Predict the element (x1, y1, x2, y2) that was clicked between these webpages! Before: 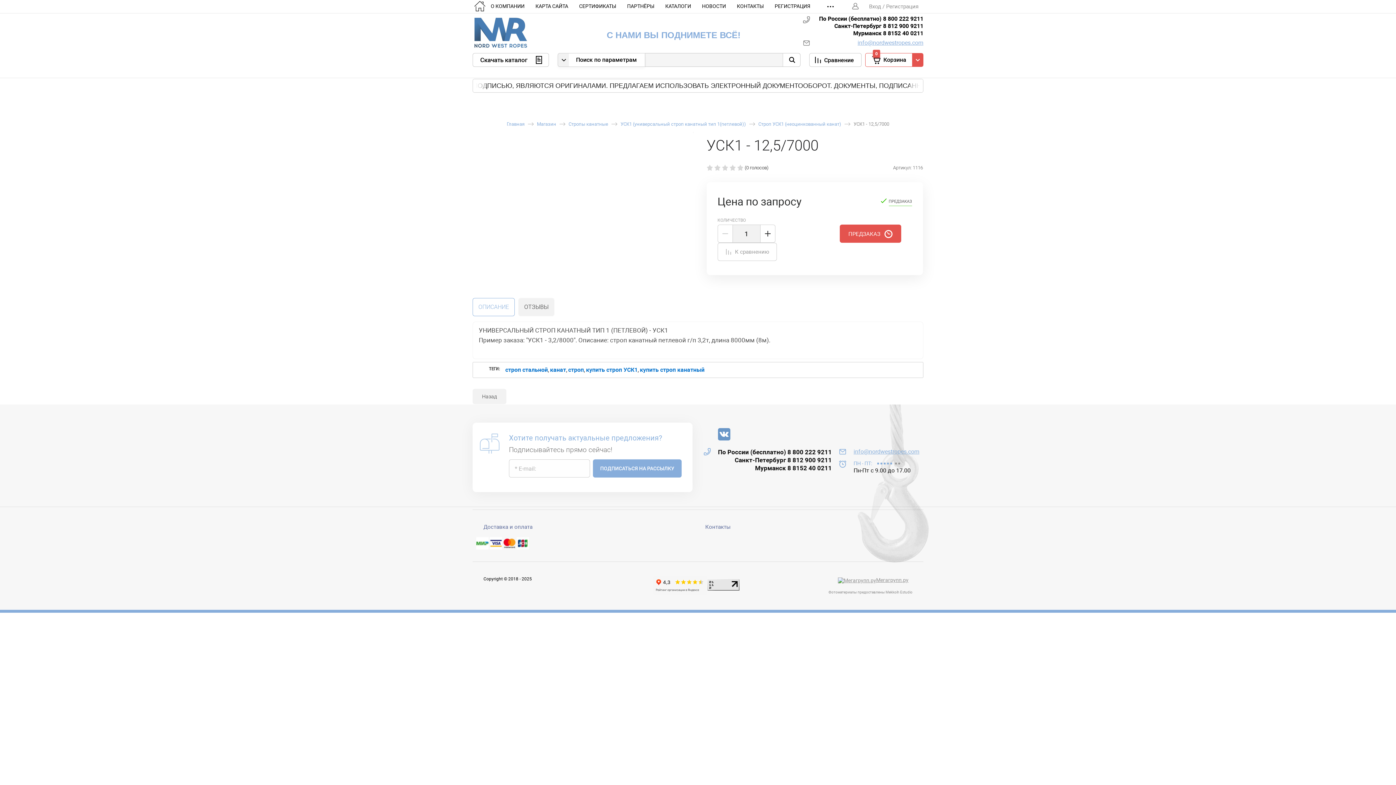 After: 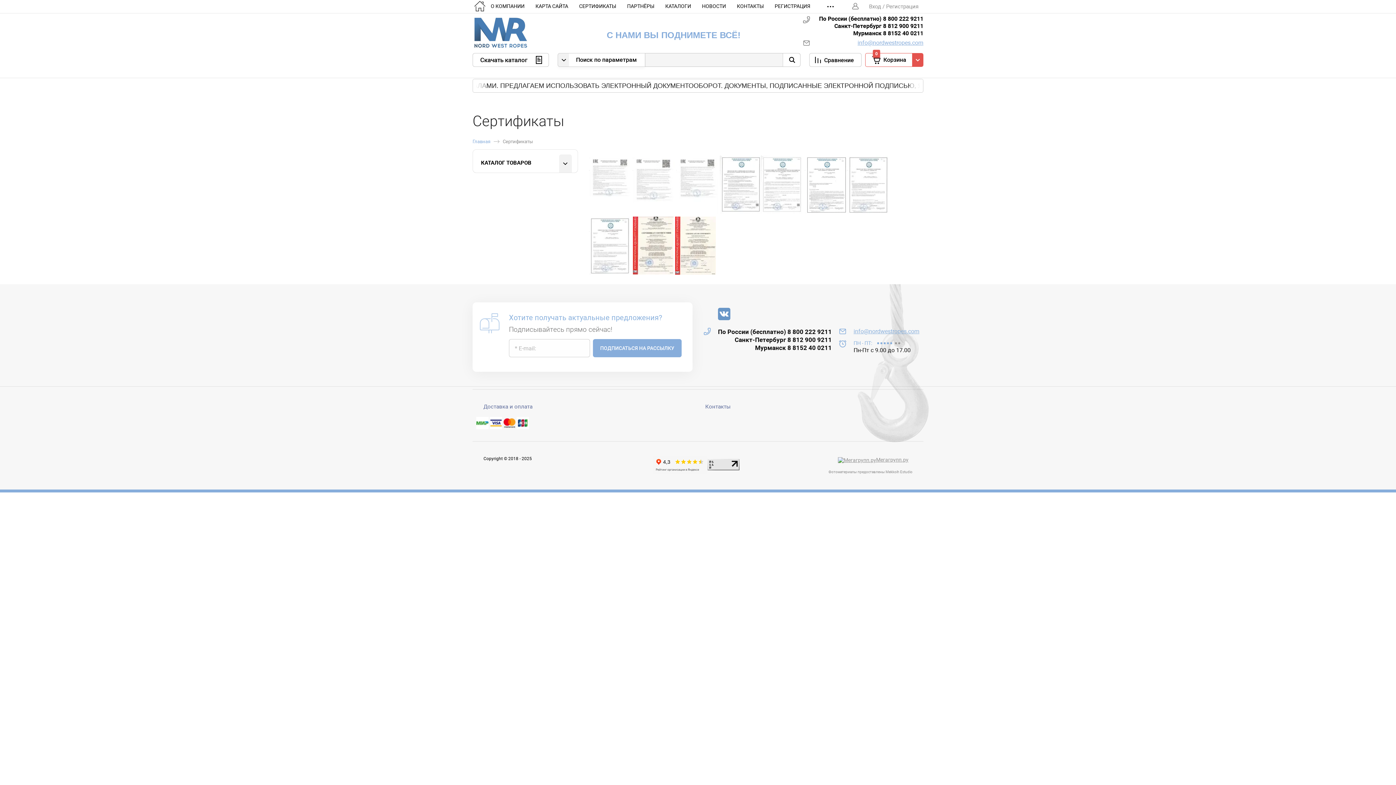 Action: bbox: (573, 0, 621, 12) label: СЕРТИФИКАТЫ